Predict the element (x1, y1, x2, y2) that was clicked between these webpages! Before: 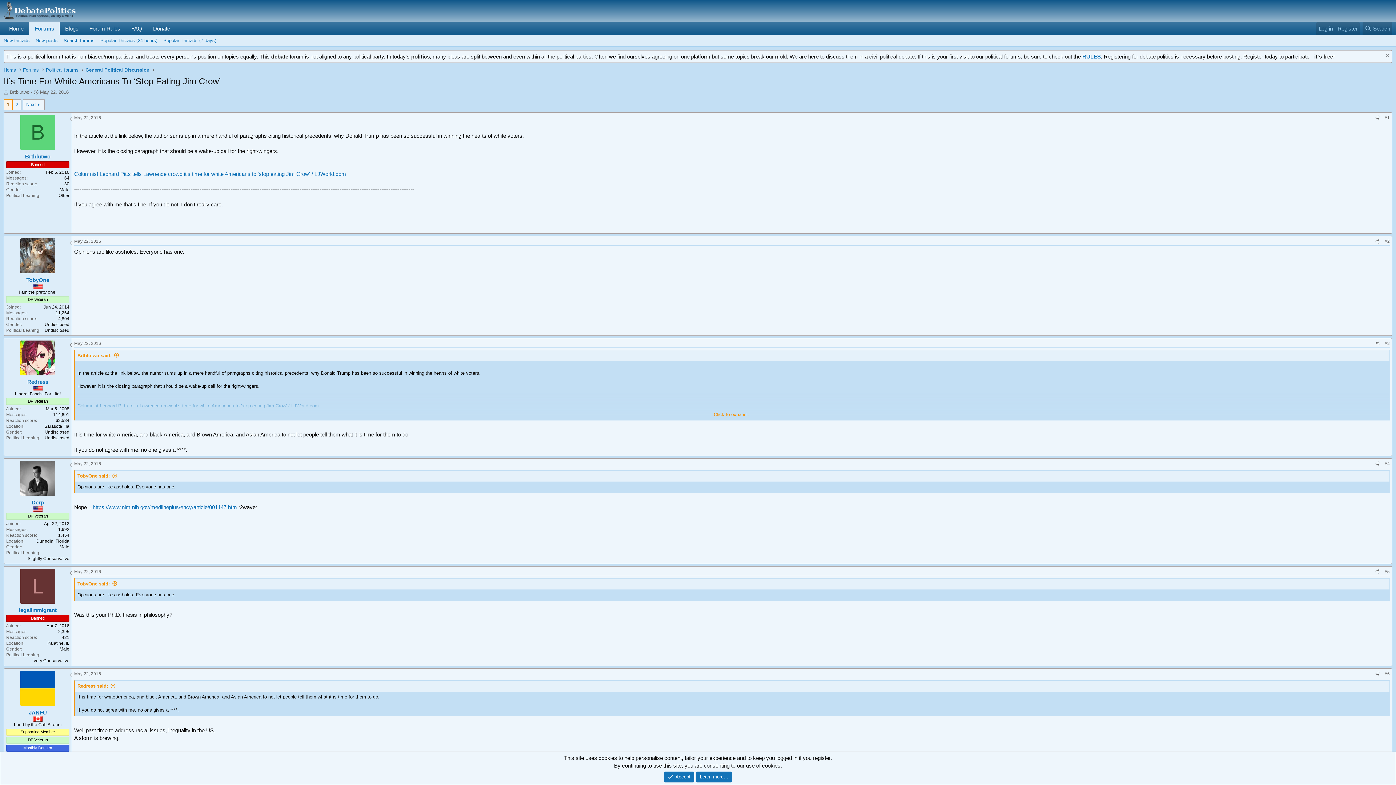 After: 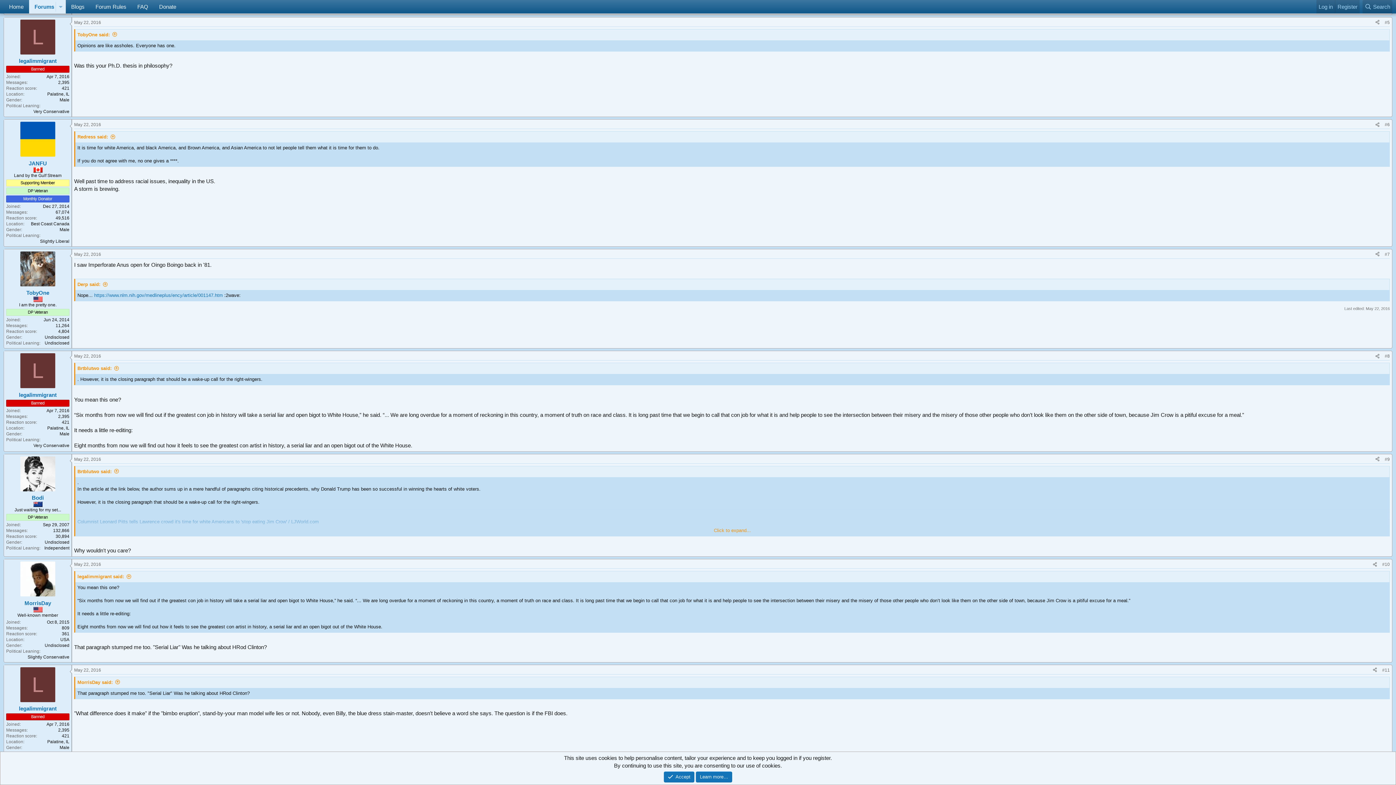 Action: label: May 22, 2016 bbox: (74, 569, 101, 574)